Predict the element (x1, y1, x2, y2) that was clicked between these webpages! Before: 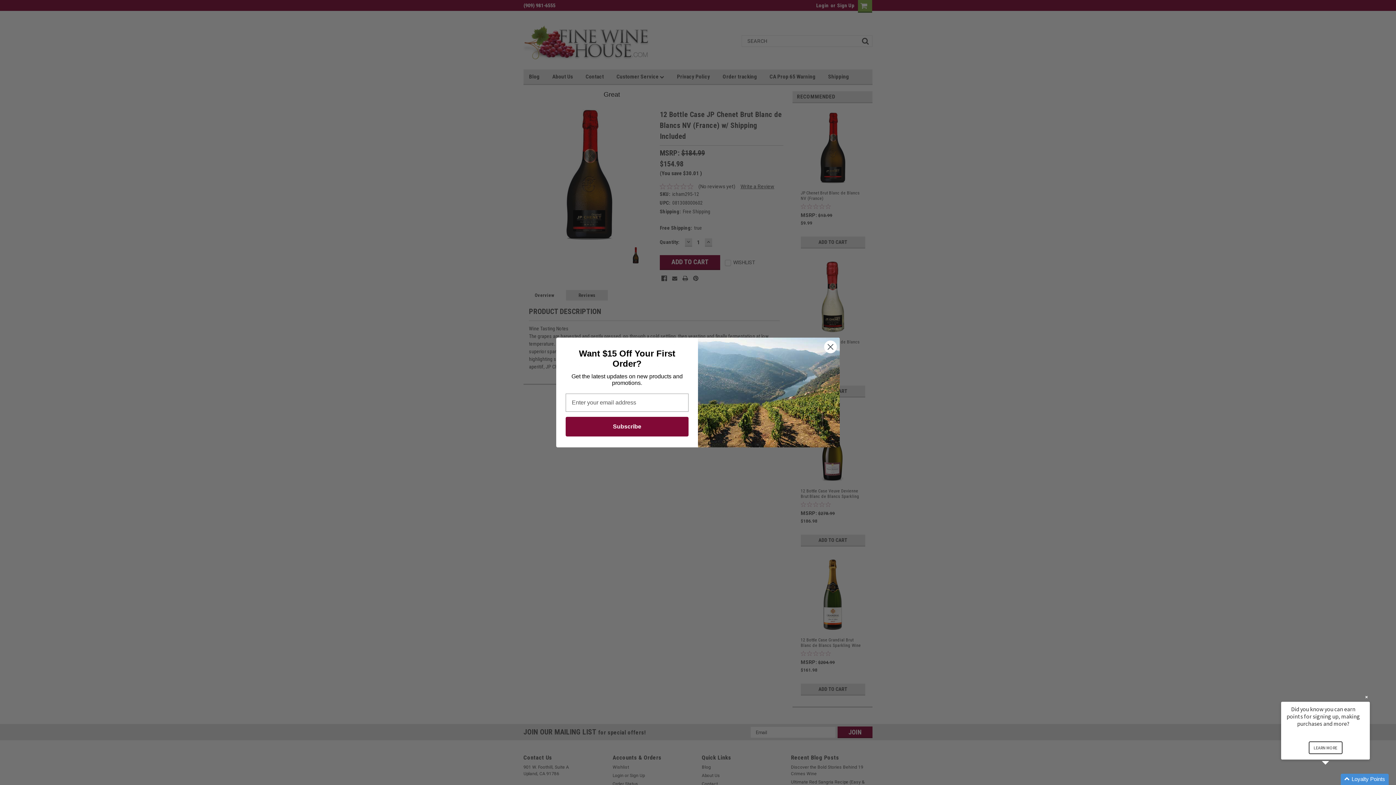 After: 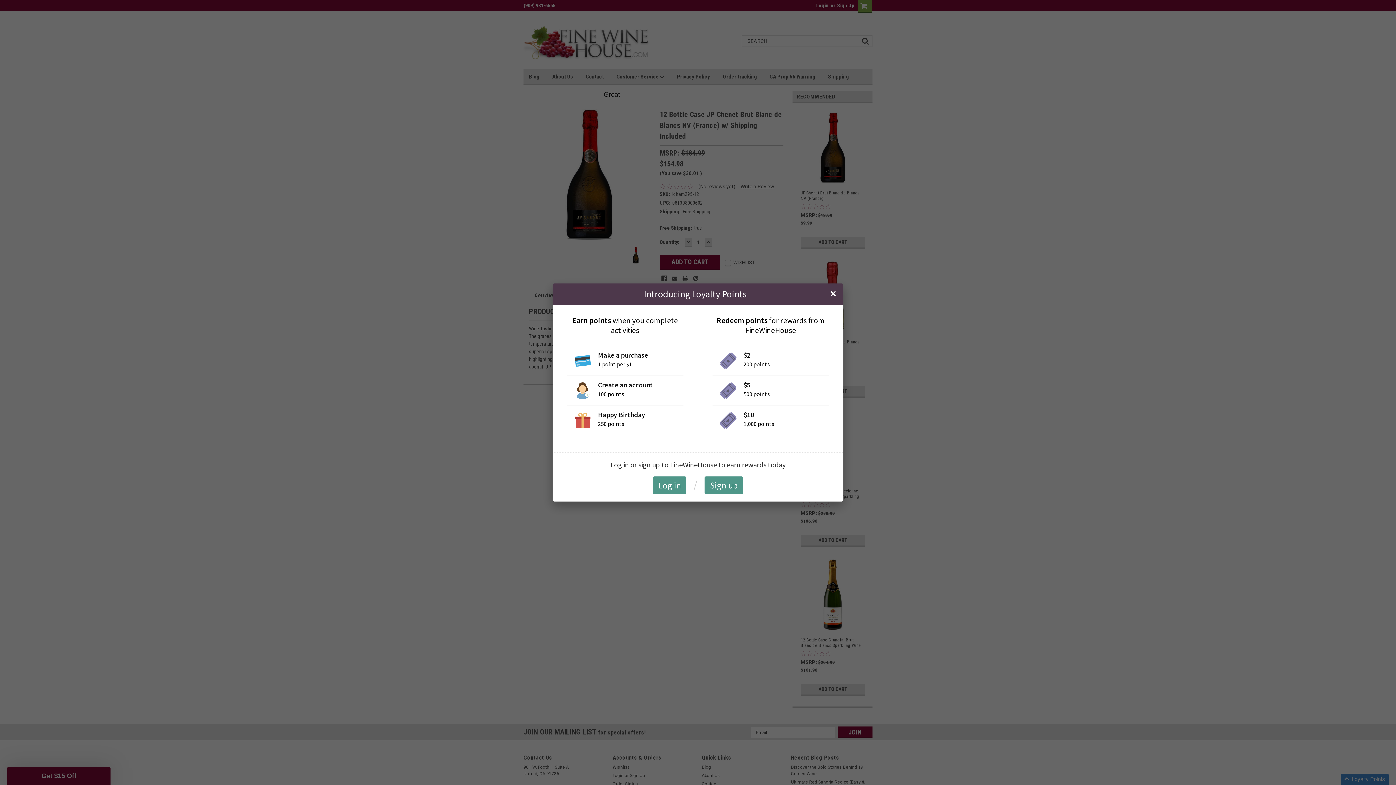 Action: label: LEARN MORE bbox: (1308, 741, 1342, 754)